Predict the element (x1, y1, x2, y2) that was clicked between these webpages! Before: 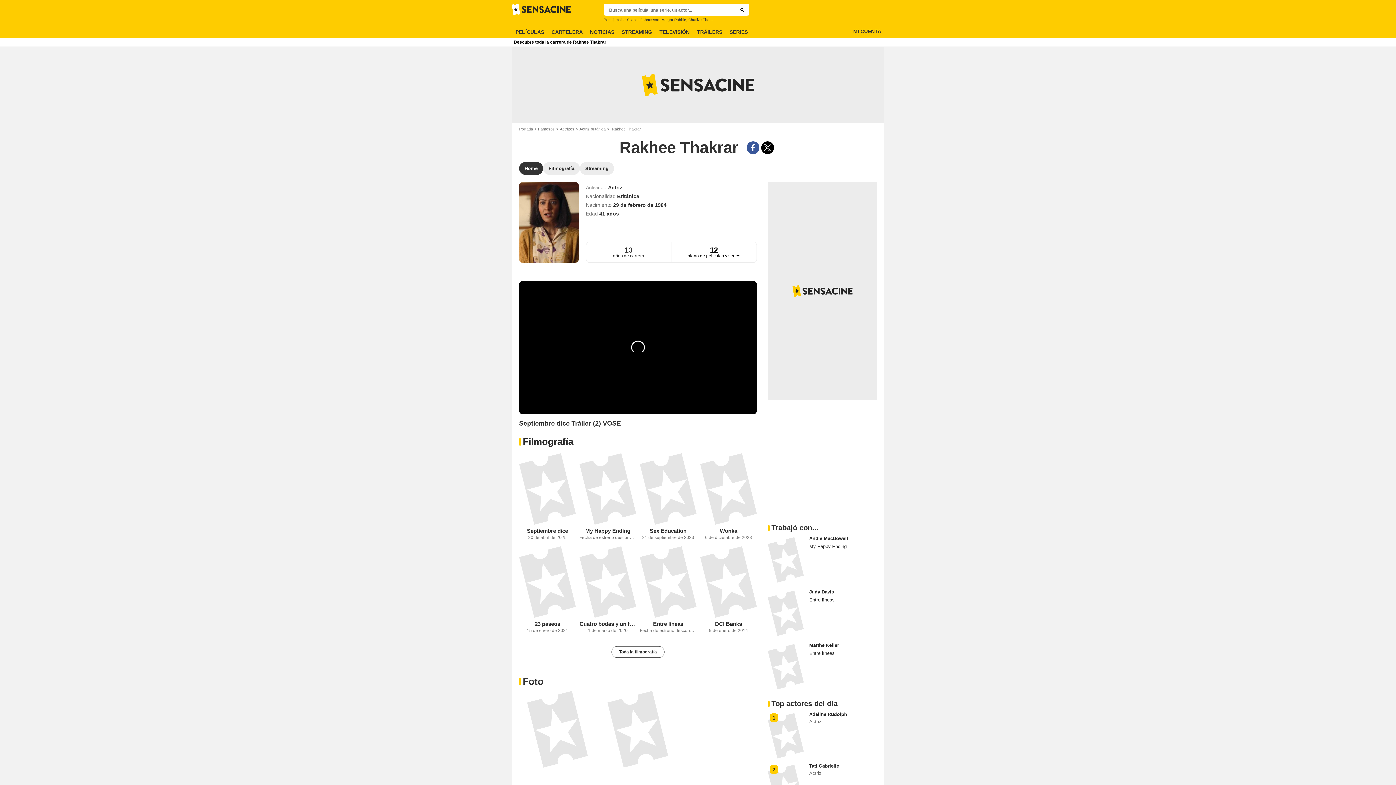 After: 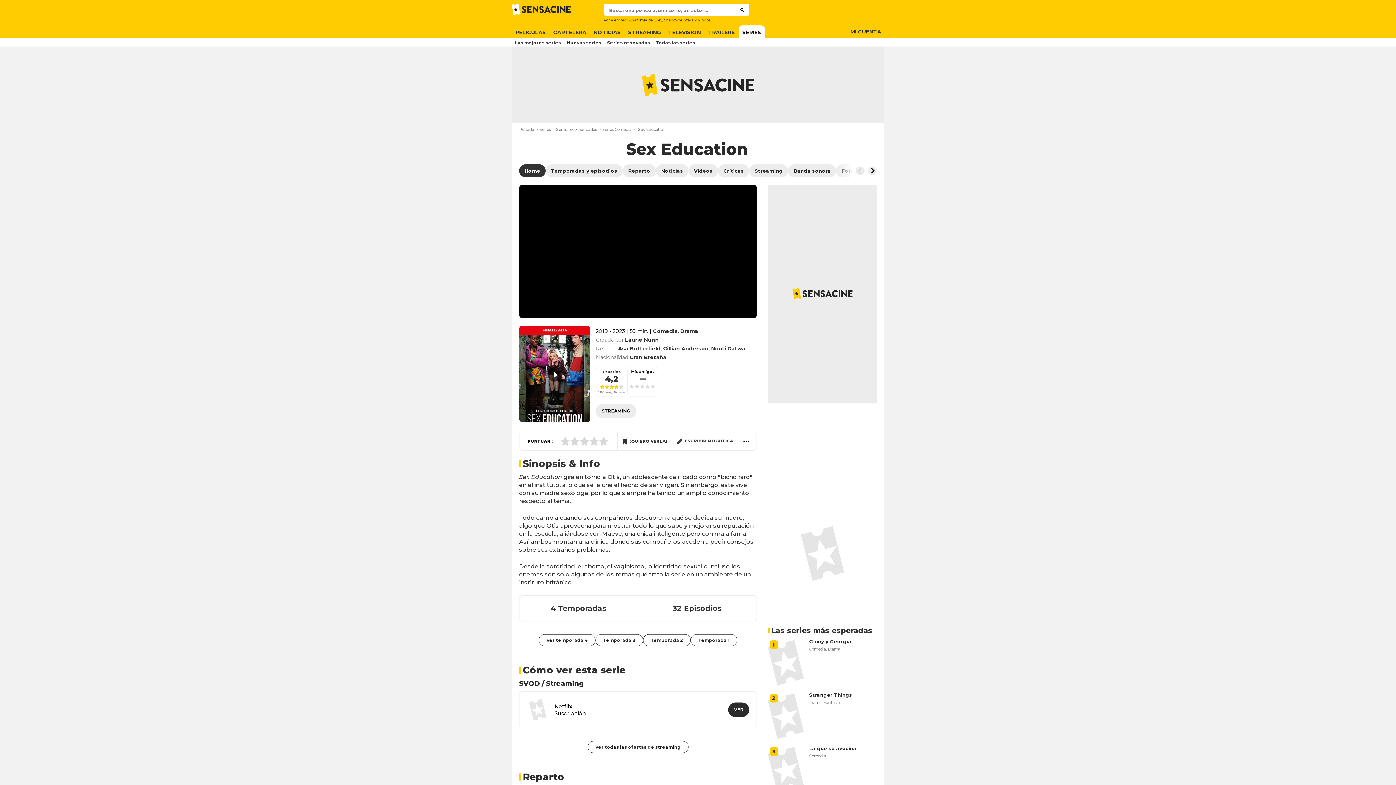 Action: bbox: (640, 528, 696, 534) label: Sex Education